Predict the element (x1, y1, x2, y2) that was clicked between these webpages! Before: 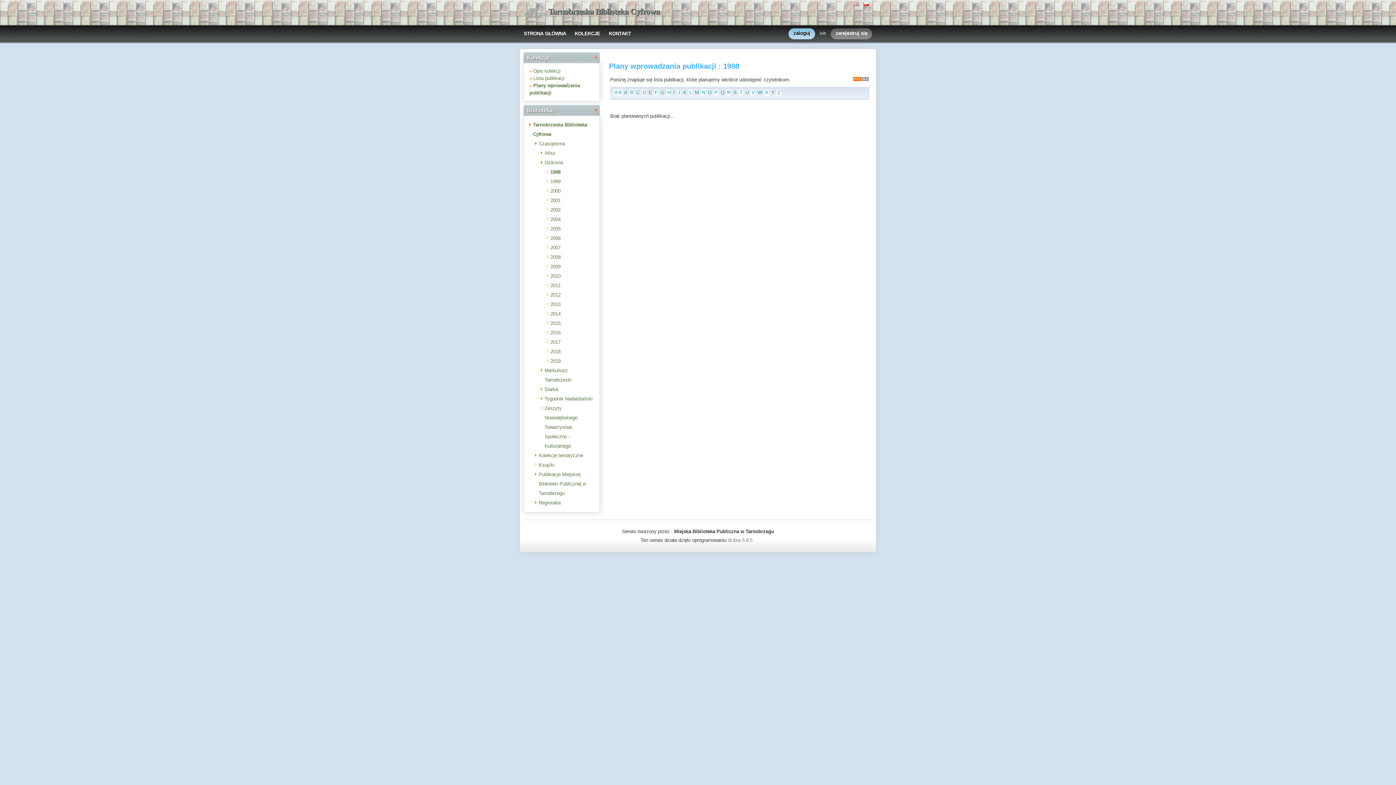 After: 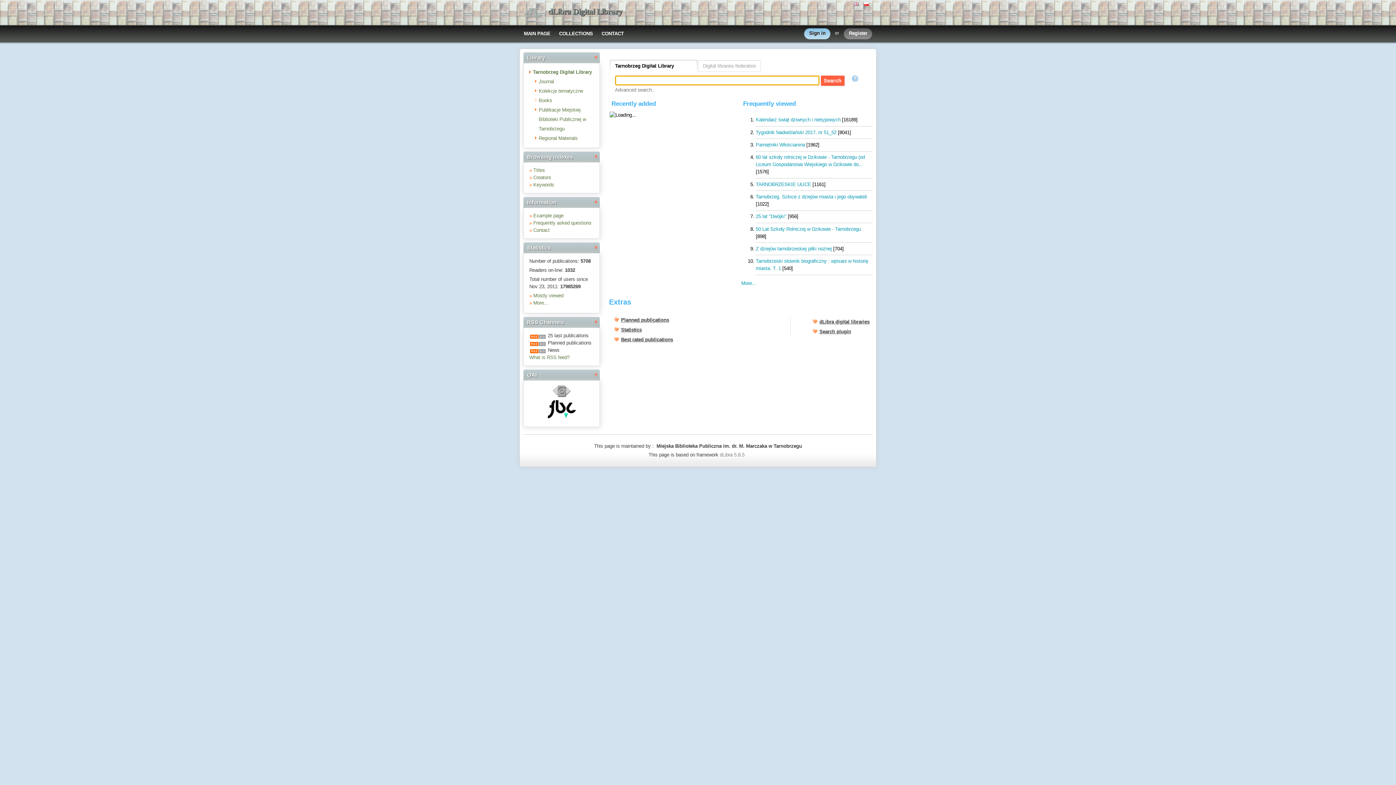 Action: bbox: (854, 0, 860, 7) label:  